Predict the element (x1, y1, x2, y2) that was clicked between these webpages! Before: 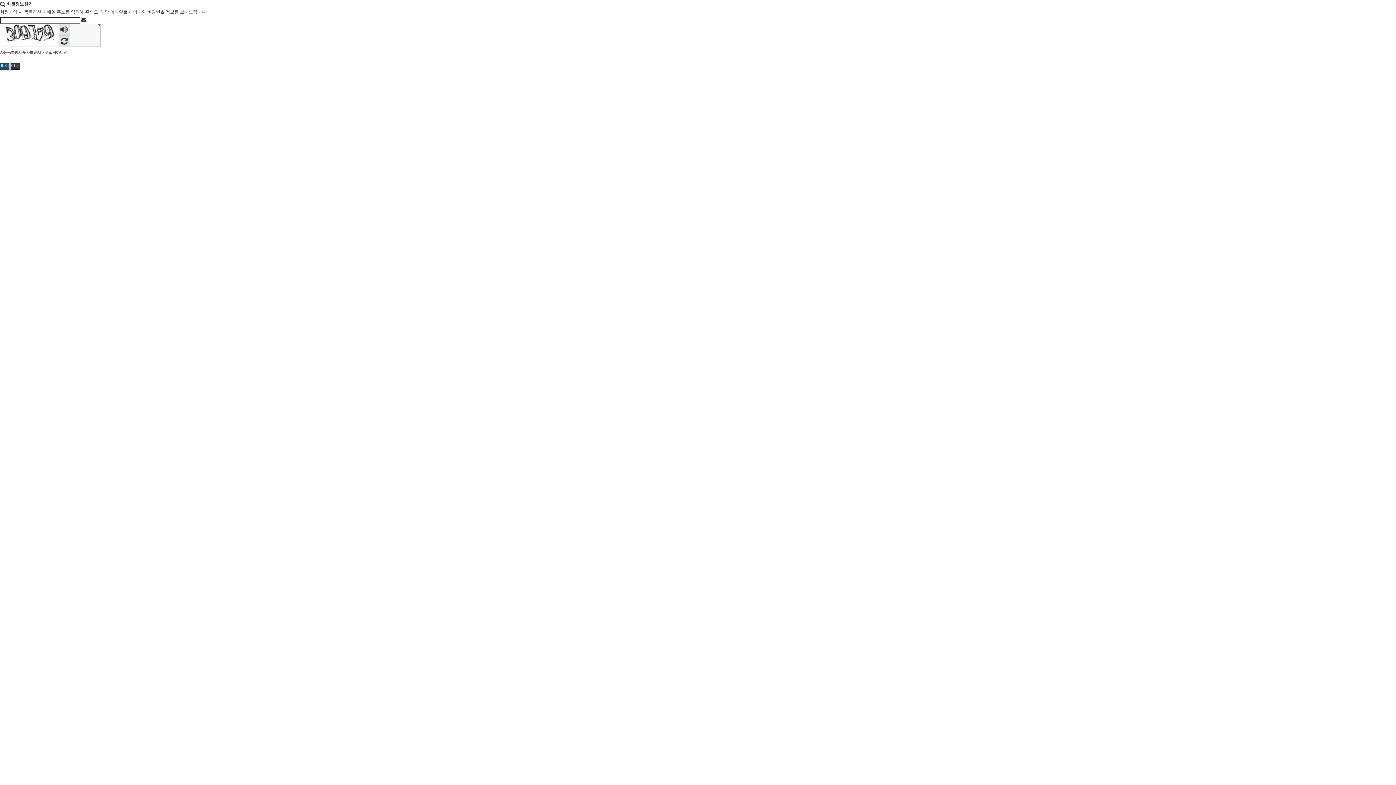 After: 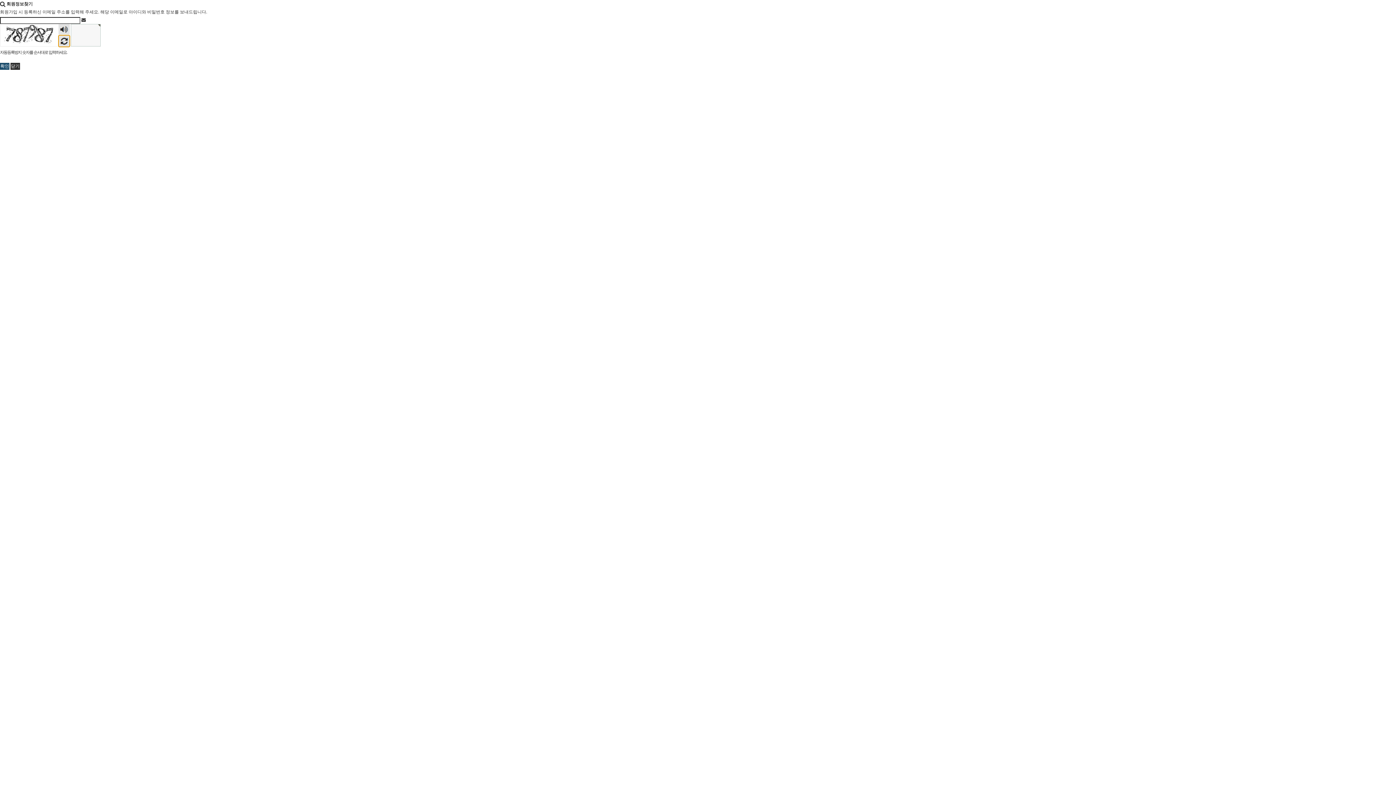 Action: label: 새로고침 bbox: (58, 35, 69, 46)